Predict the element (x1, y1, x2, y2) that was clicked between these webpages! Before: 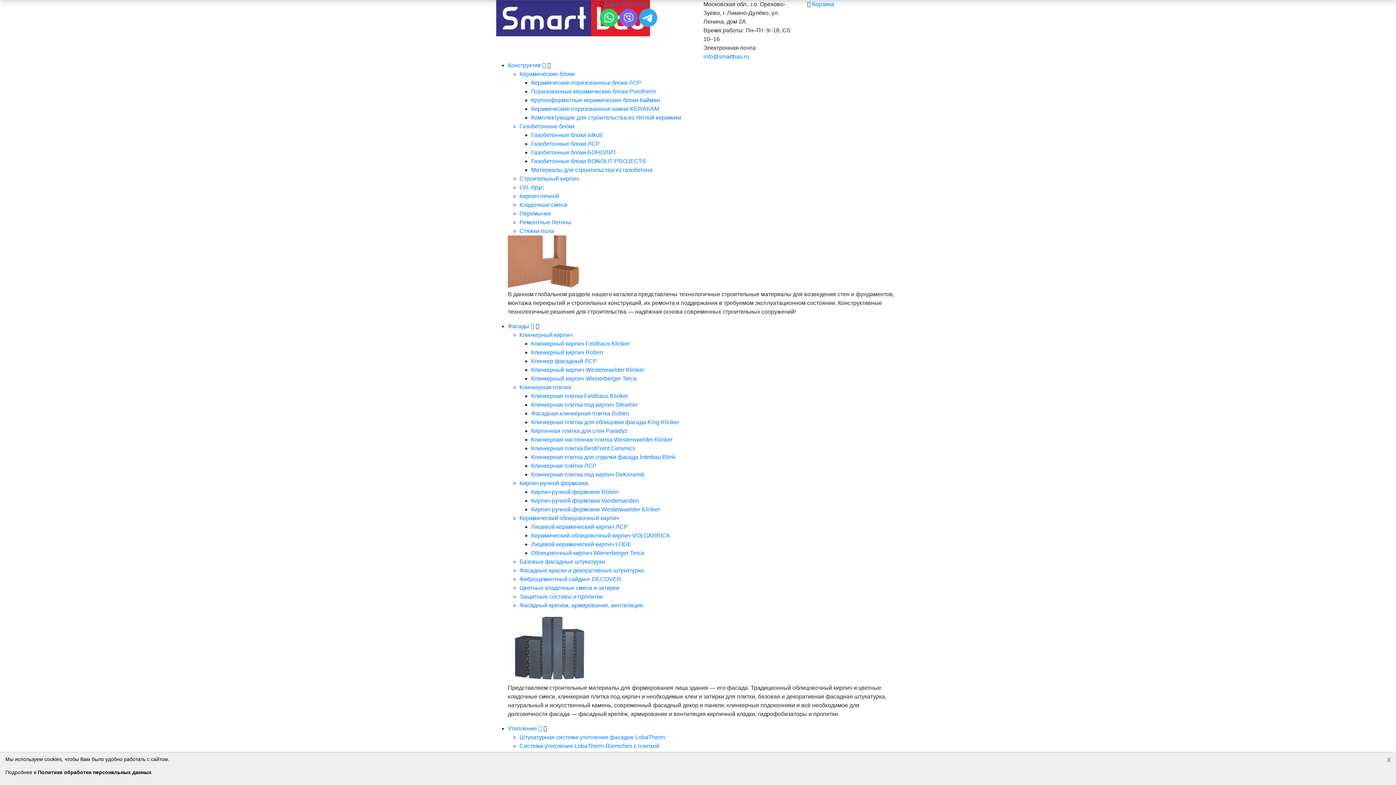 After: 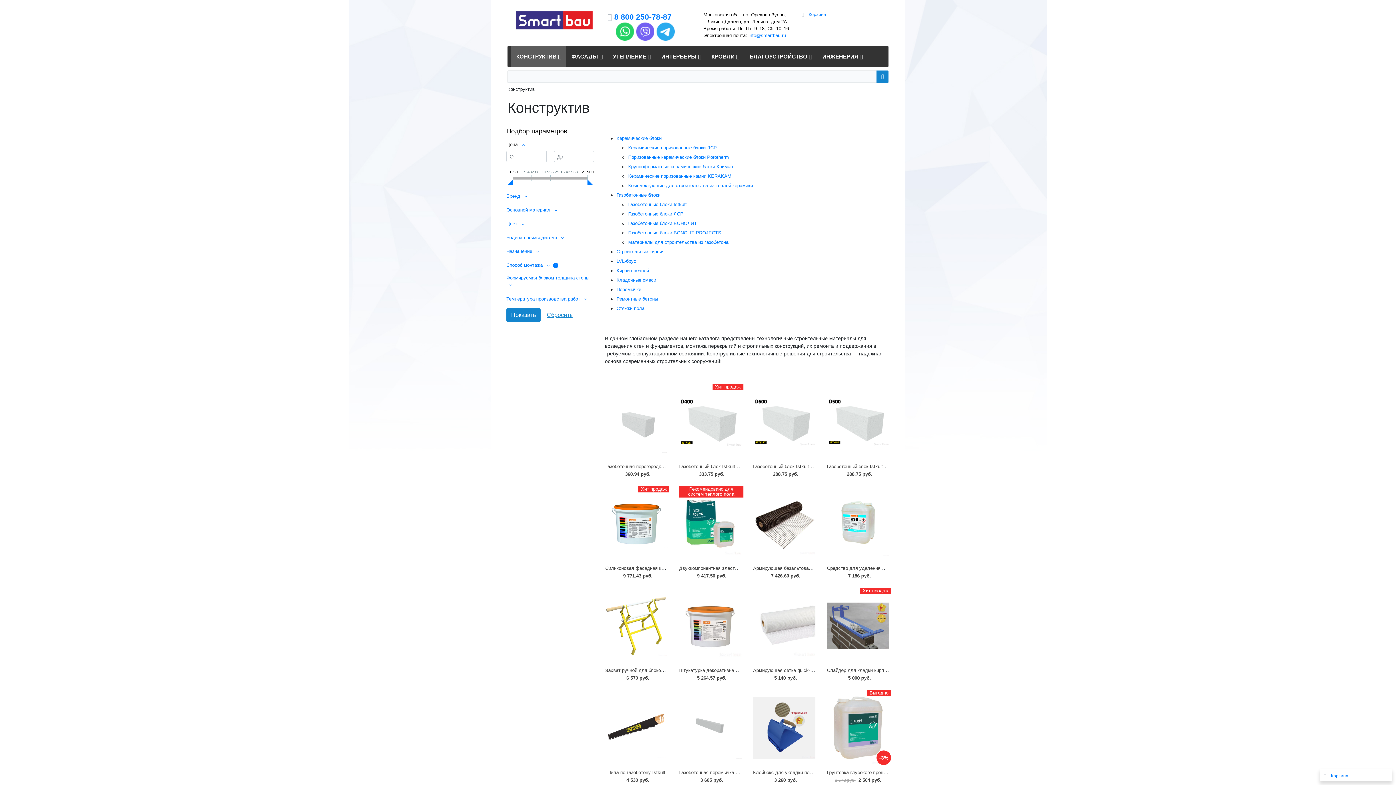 Action: bbox: (508, 259, 595, 265)